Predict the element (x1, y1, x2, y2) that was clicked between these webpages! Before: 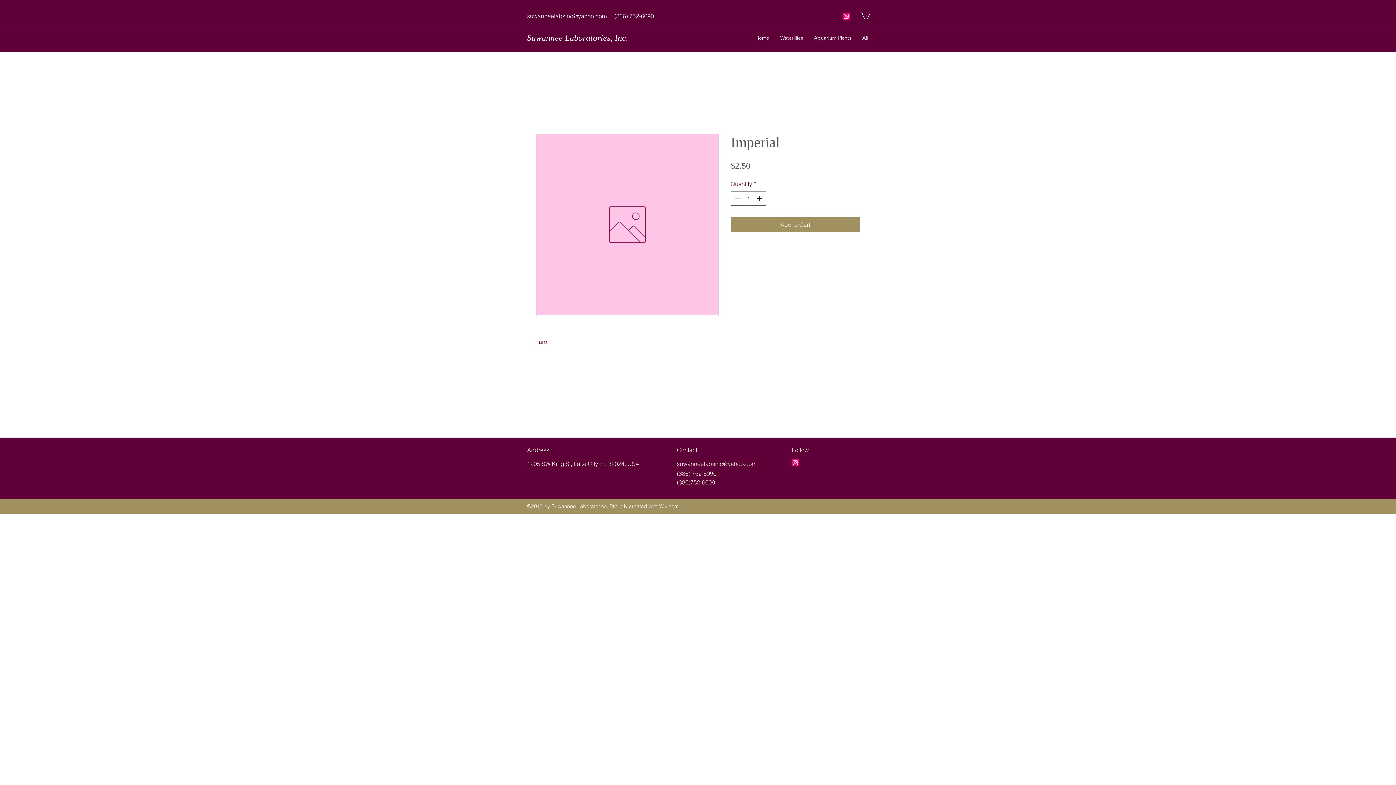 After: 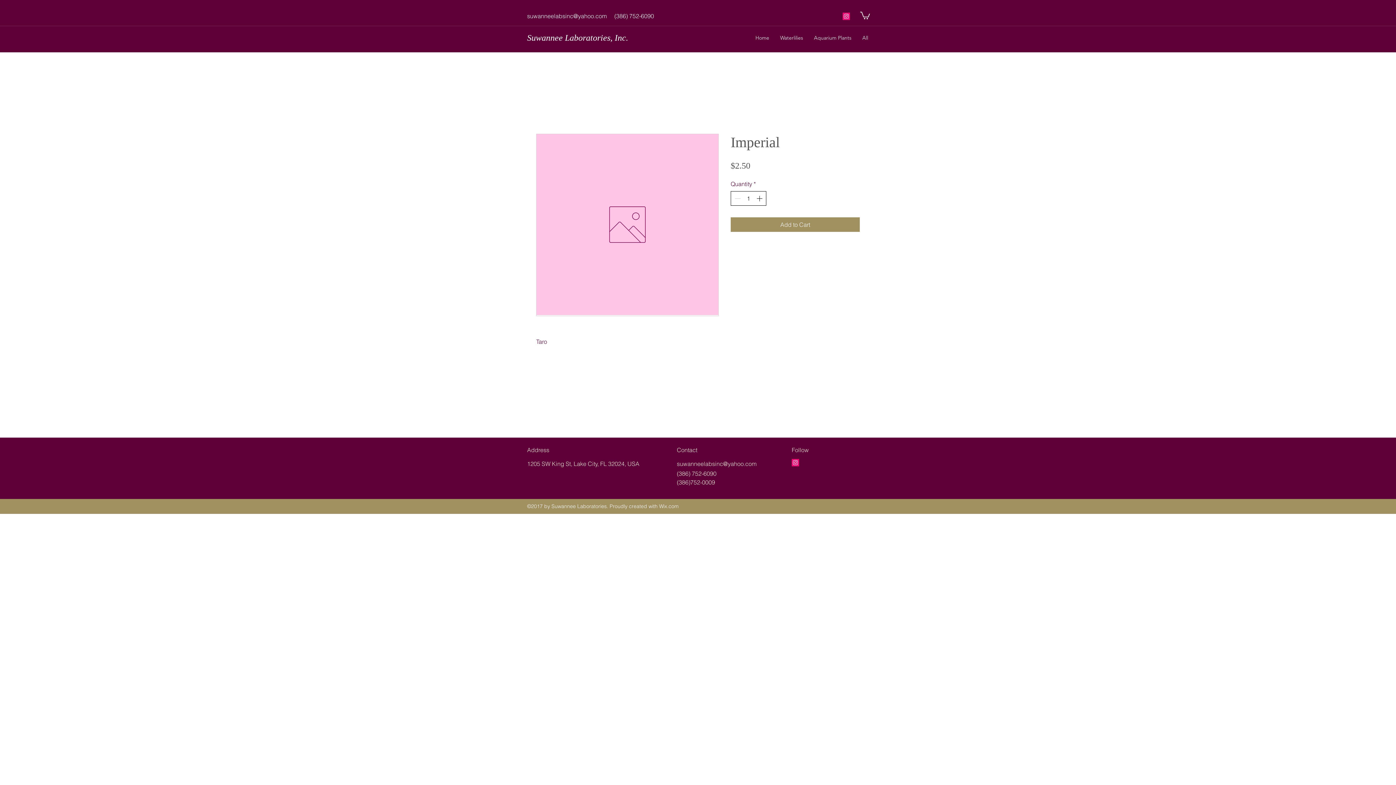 Action: bbox: (755, 191, 765, 205) label: Increment